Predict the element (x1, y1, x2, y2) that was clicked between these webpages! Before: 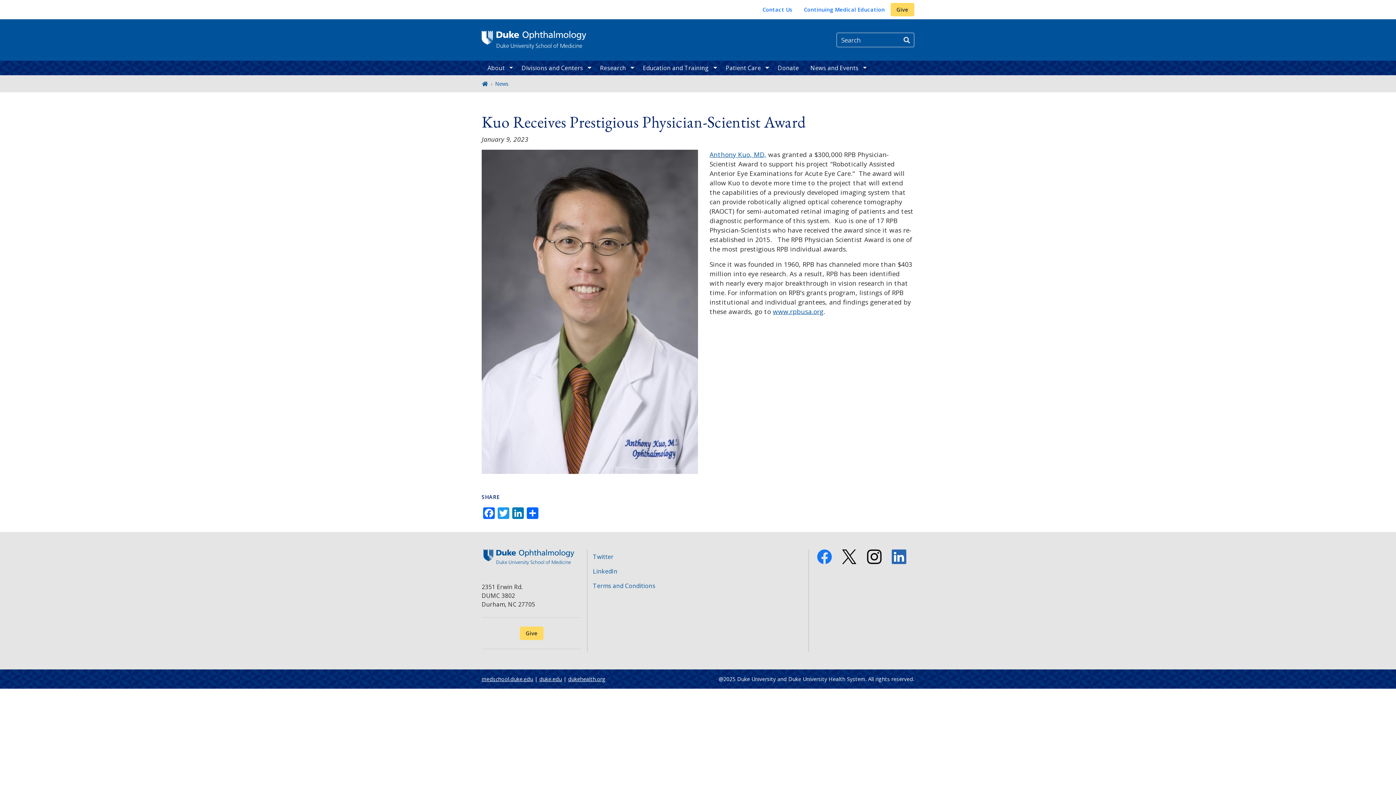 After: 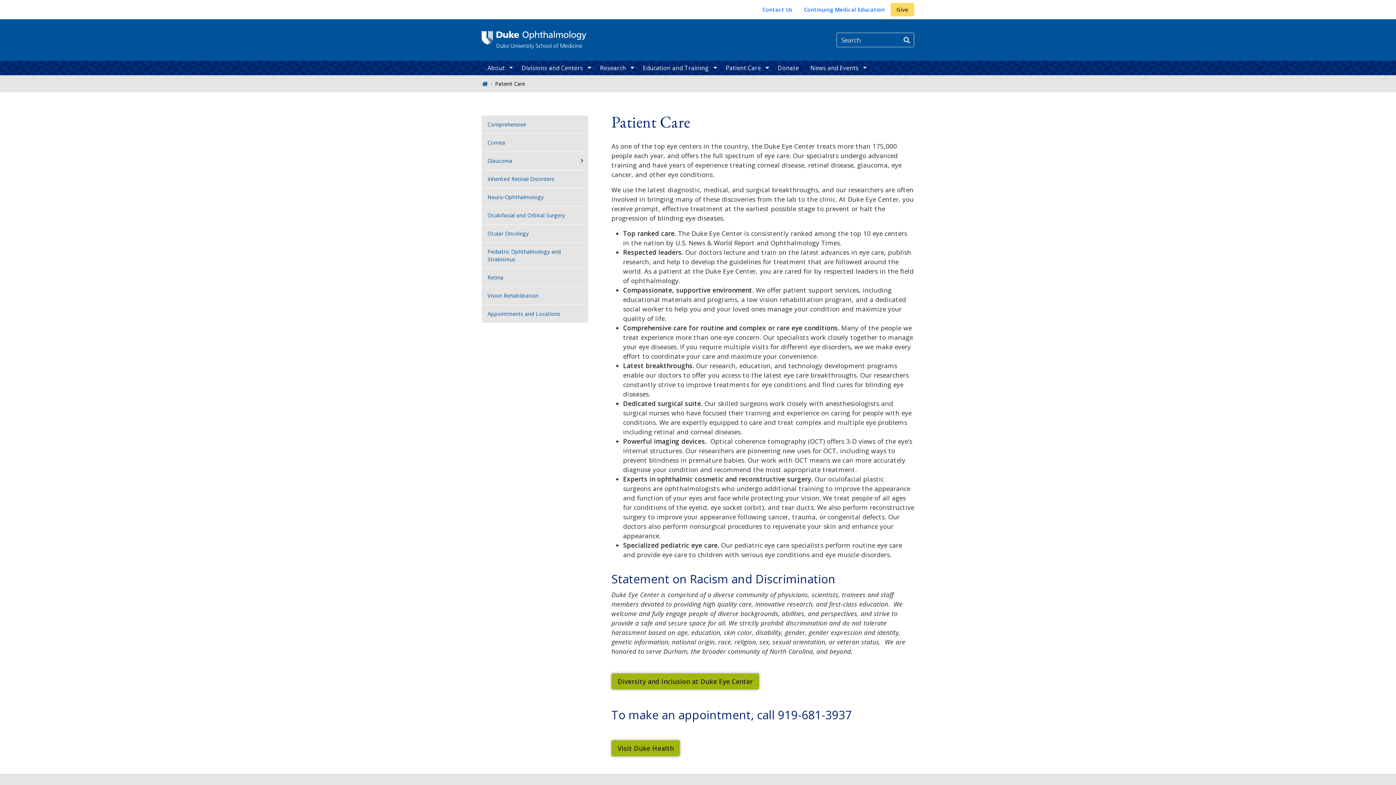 Action: bbox: (720, 60, 772, 75) label: Patient Care